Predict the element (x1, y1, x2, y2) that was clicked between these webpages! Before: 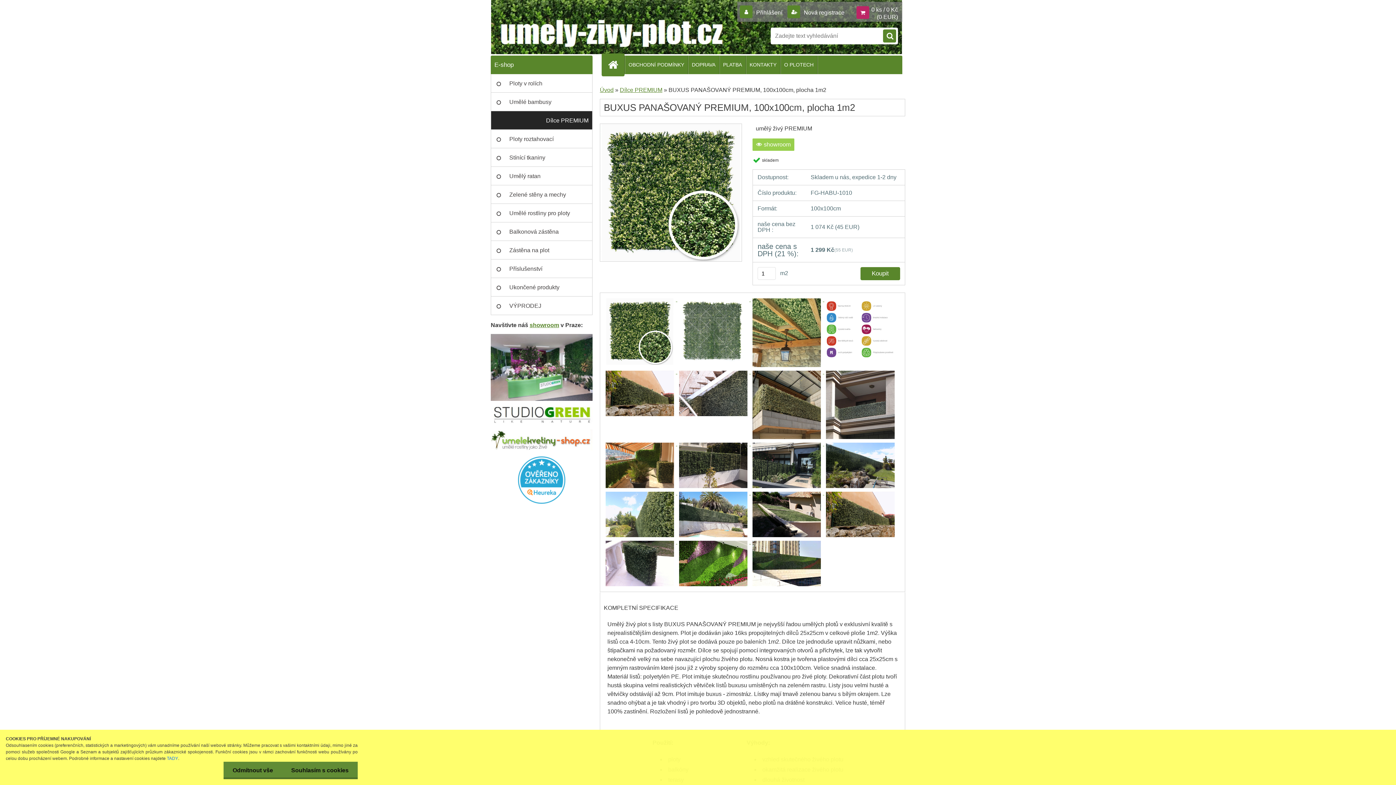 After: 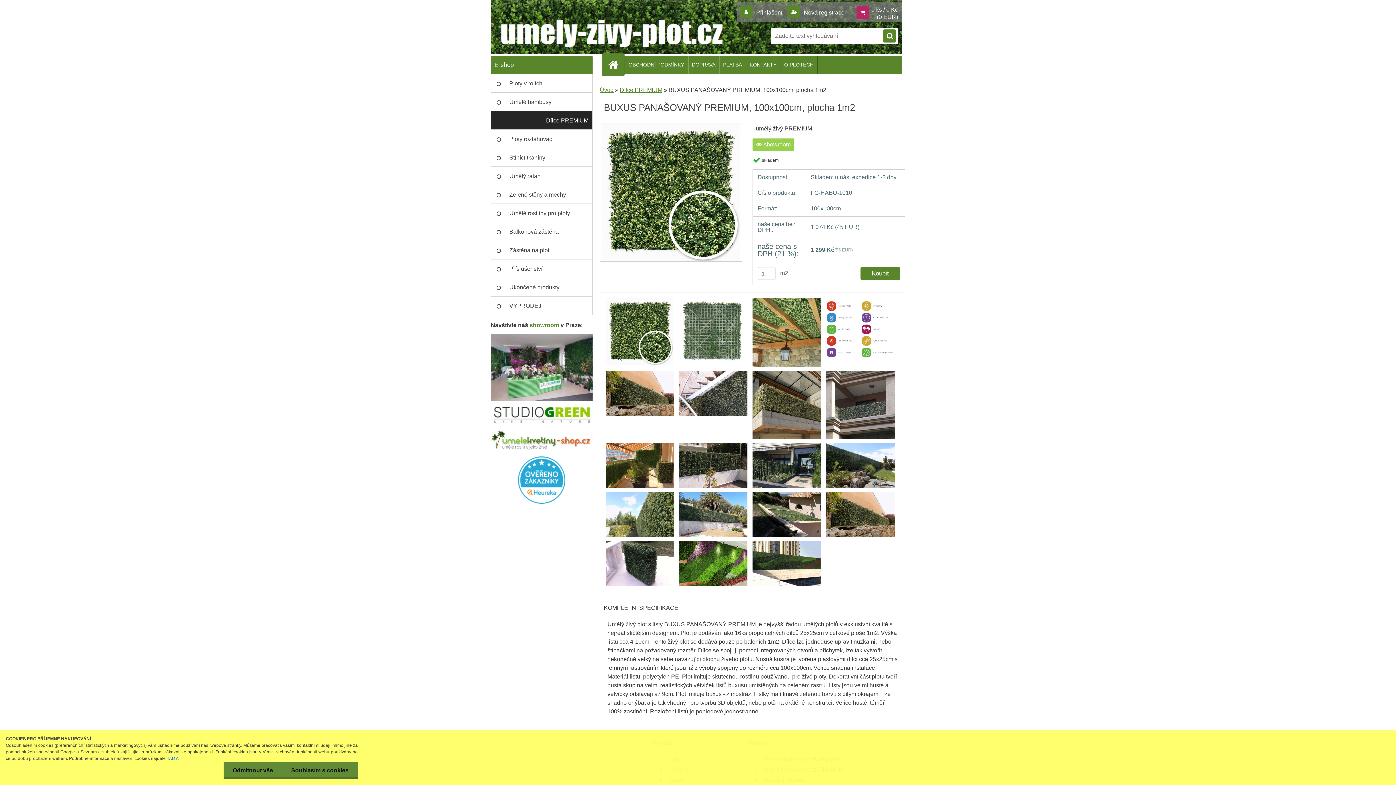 Action: label: showroom bbox: (529, 322, 559, 328)